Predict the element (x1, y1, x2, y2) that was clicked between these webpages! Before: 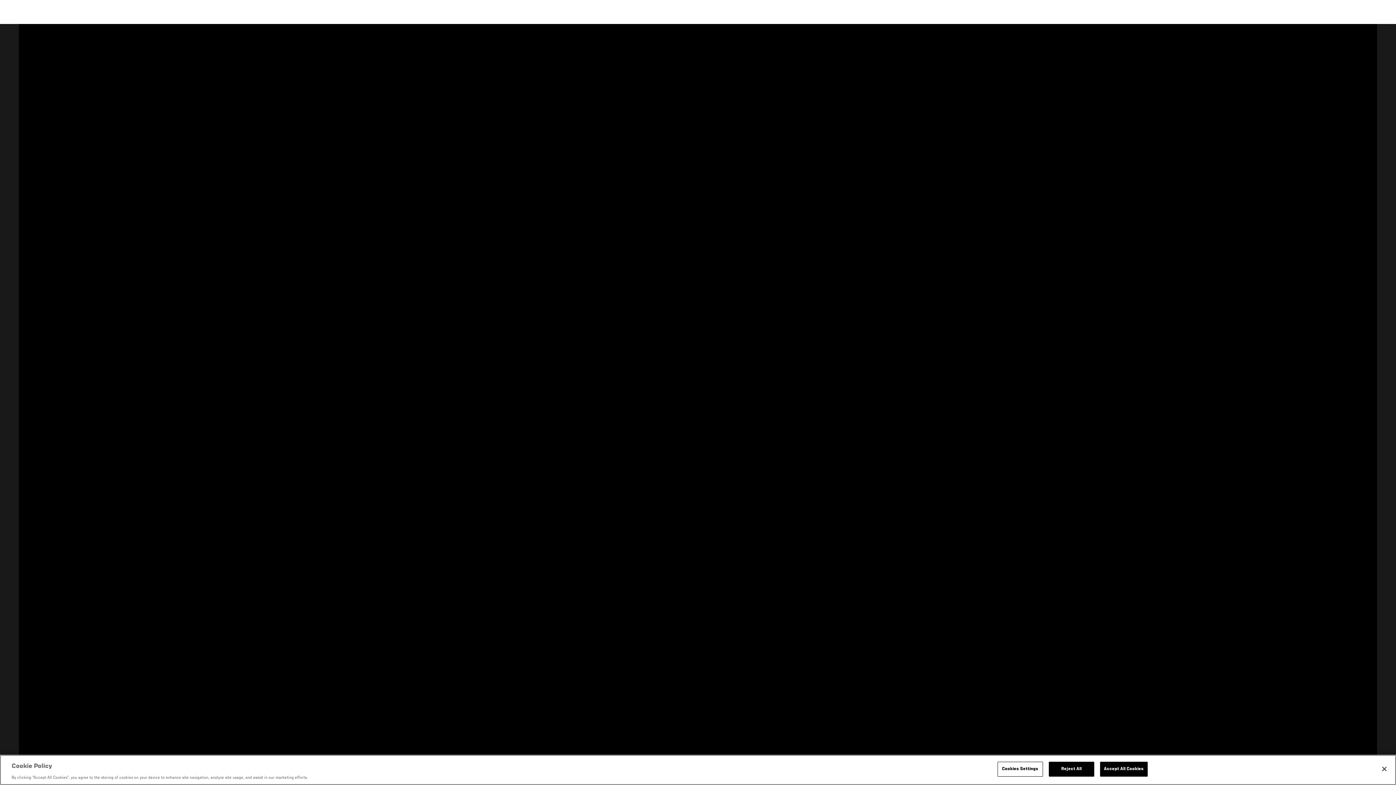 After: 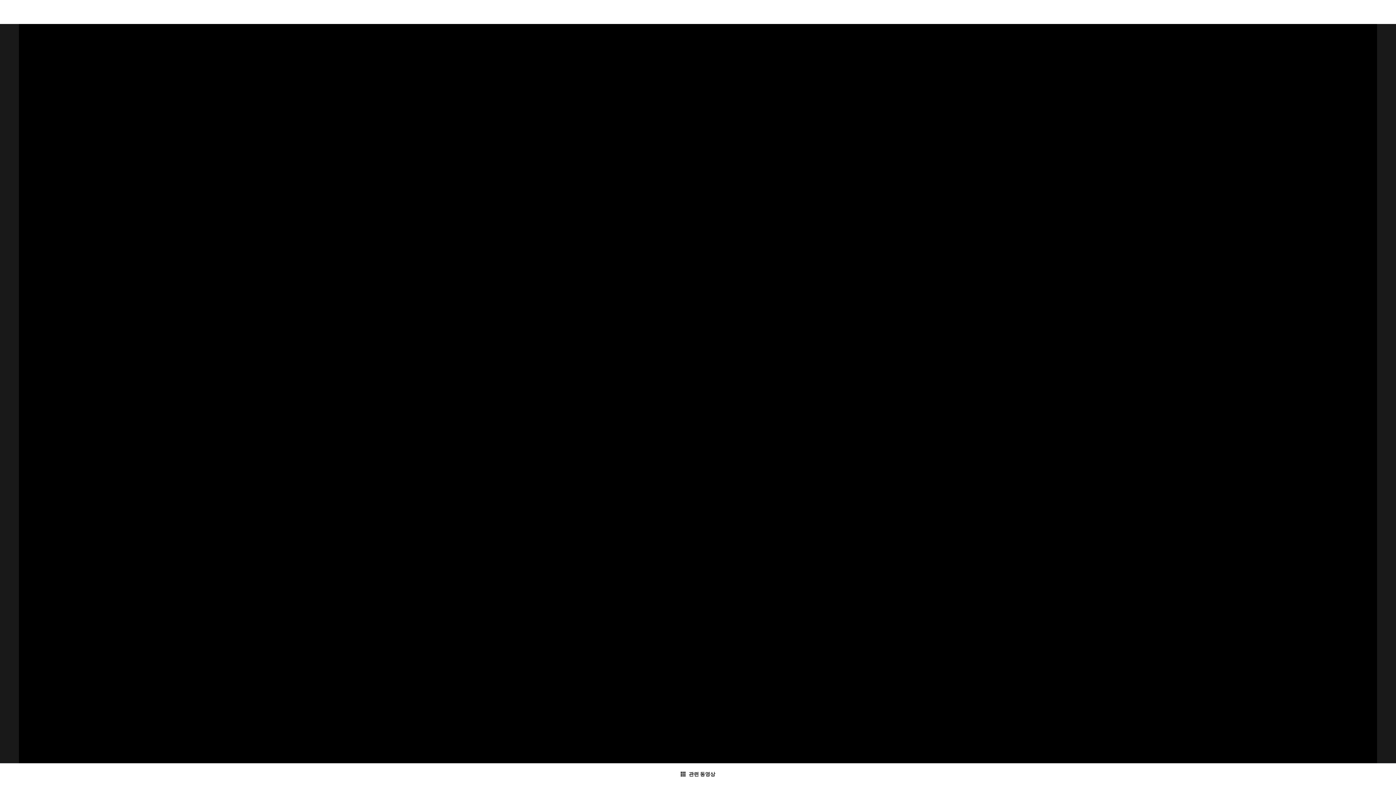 Action: label: Close bbox: (1376, 775, 1392, 791)